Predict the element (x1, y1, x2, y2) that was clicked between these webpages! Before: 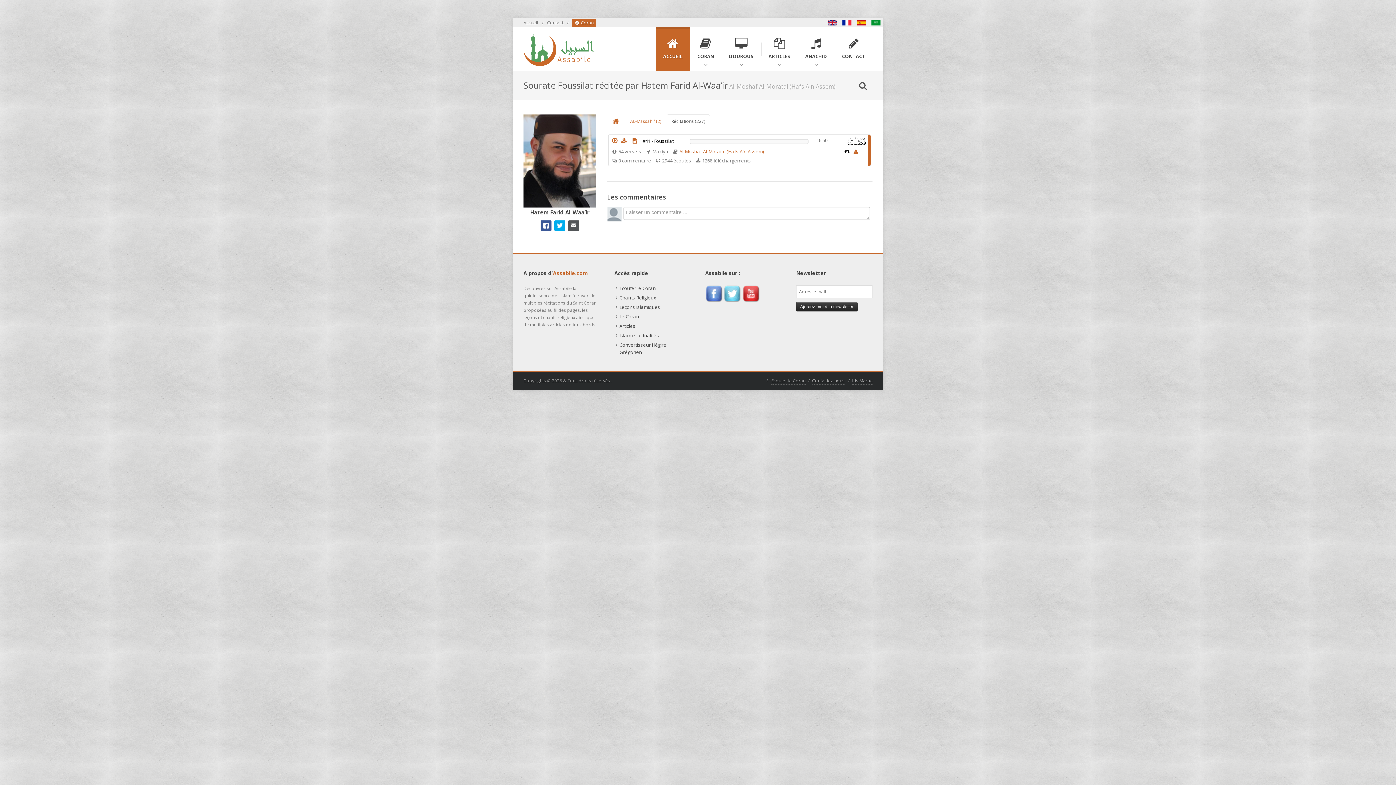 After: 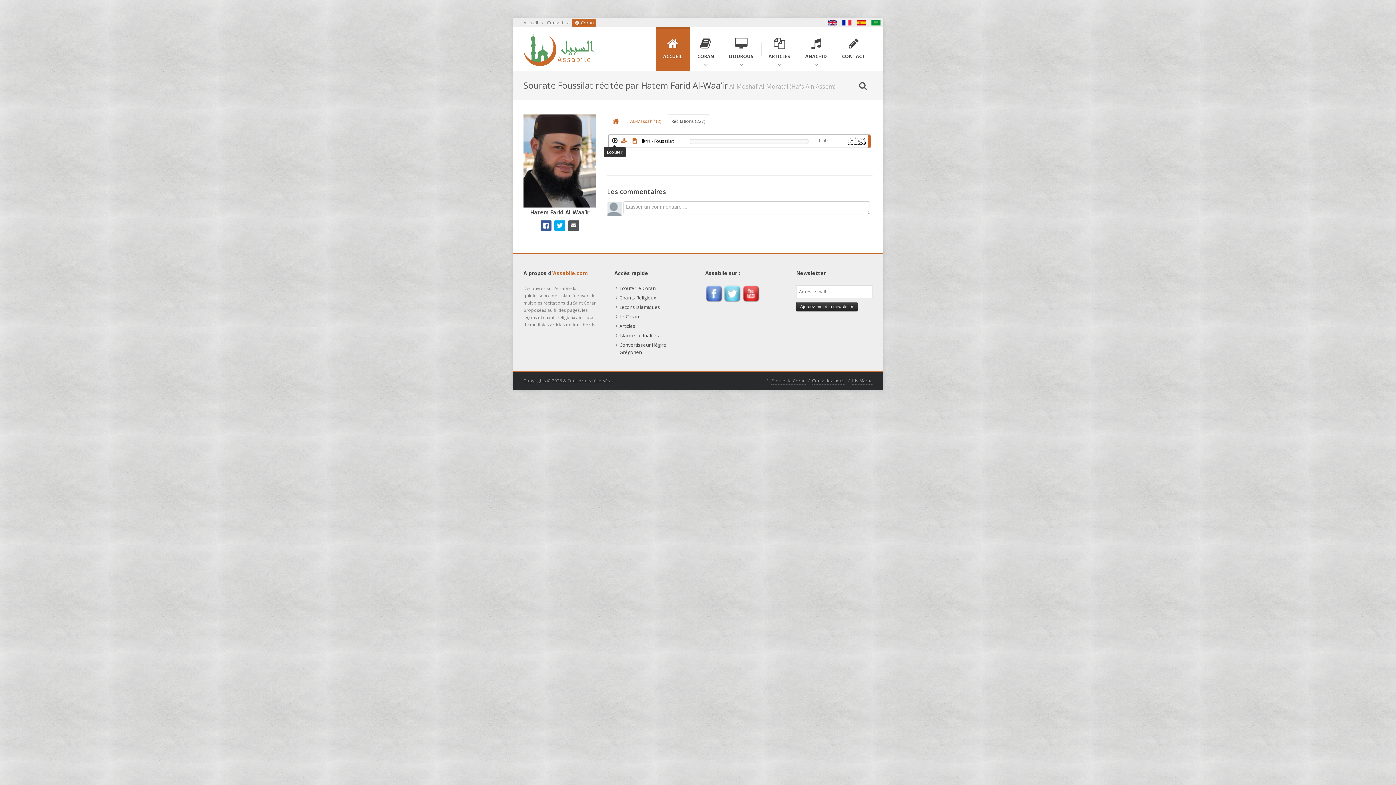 Action: bbox: (610, 137, 619, 144)